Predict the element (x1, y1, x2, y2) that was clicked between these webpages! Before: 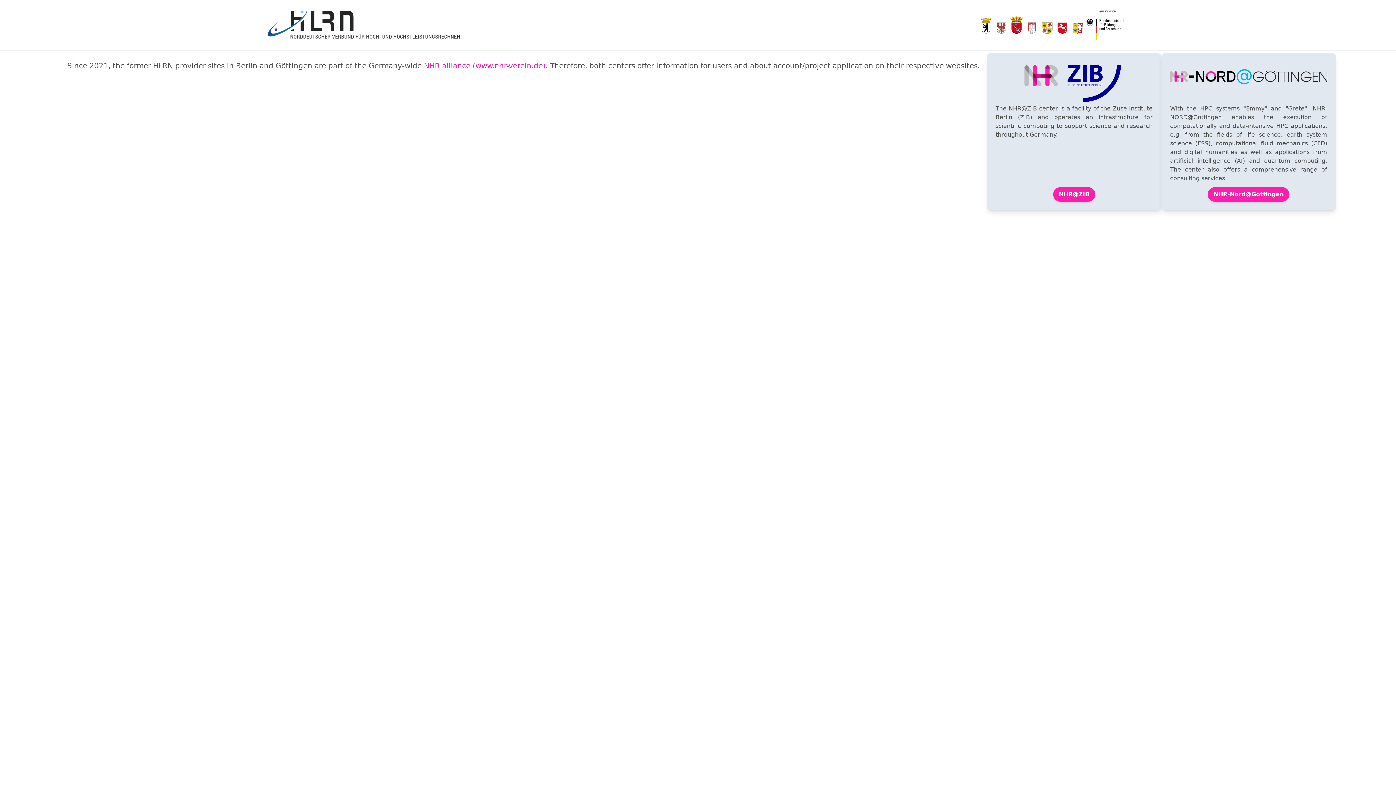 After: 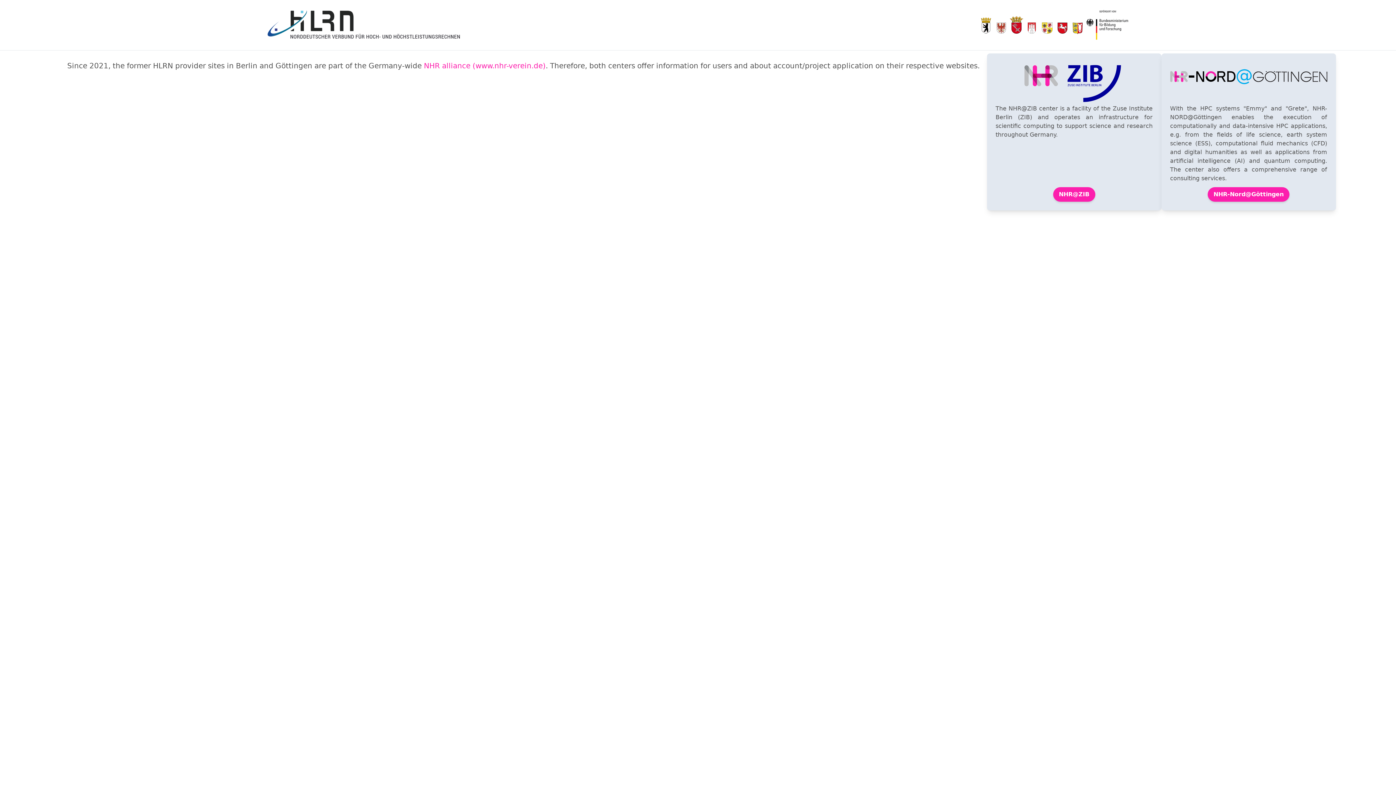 Action: bbox: (993, 14, 1009, 35)